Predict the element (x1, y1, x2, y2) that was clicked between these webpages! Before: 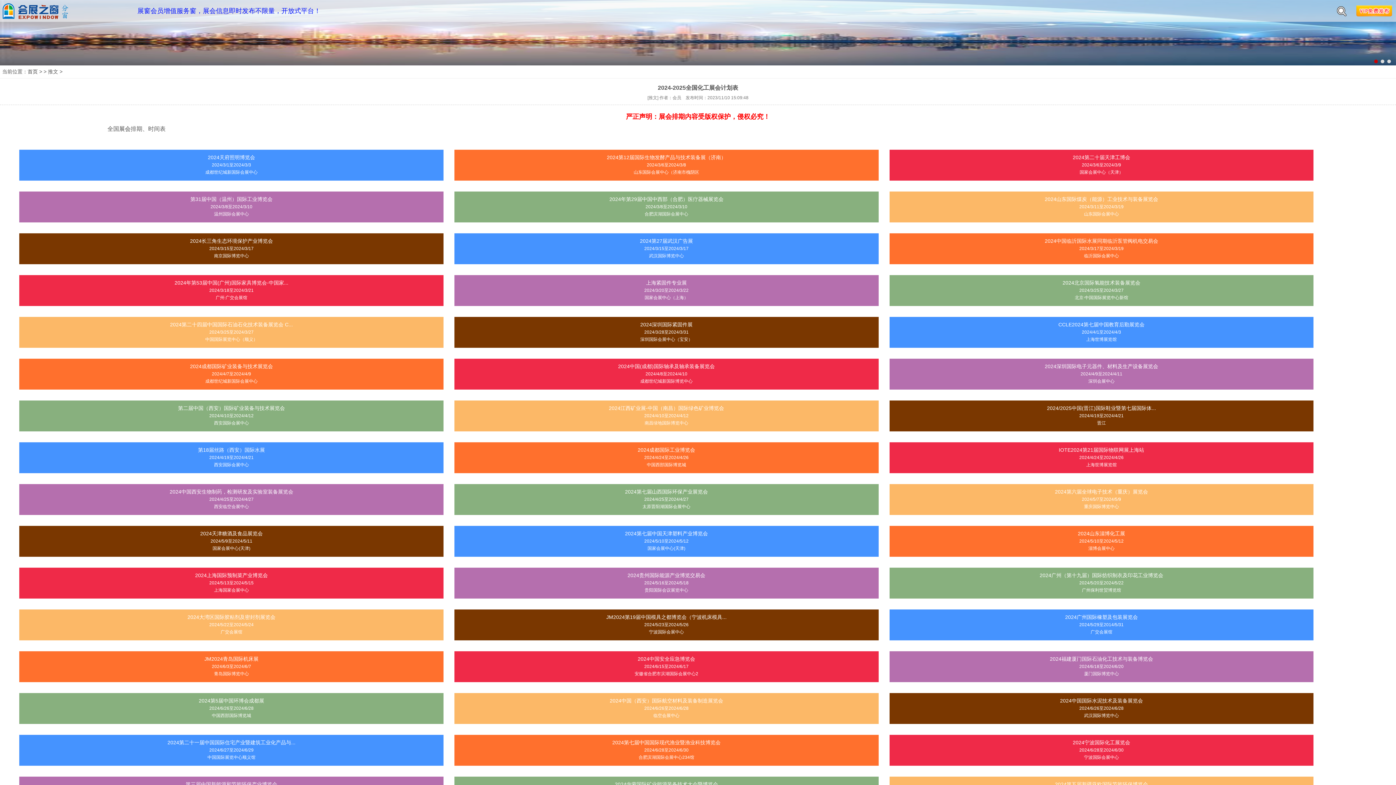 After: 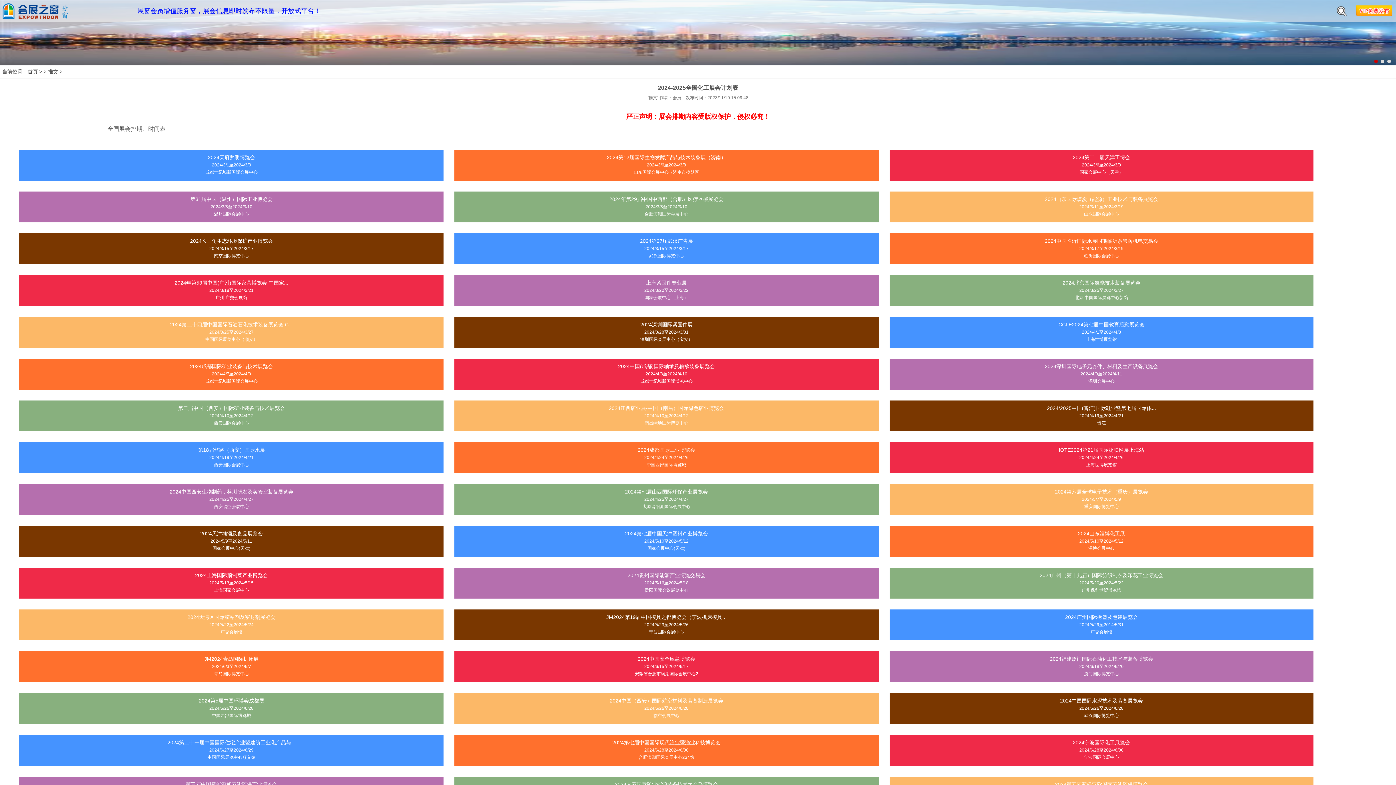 Action: bbox: (0, 29, 1396, 35)